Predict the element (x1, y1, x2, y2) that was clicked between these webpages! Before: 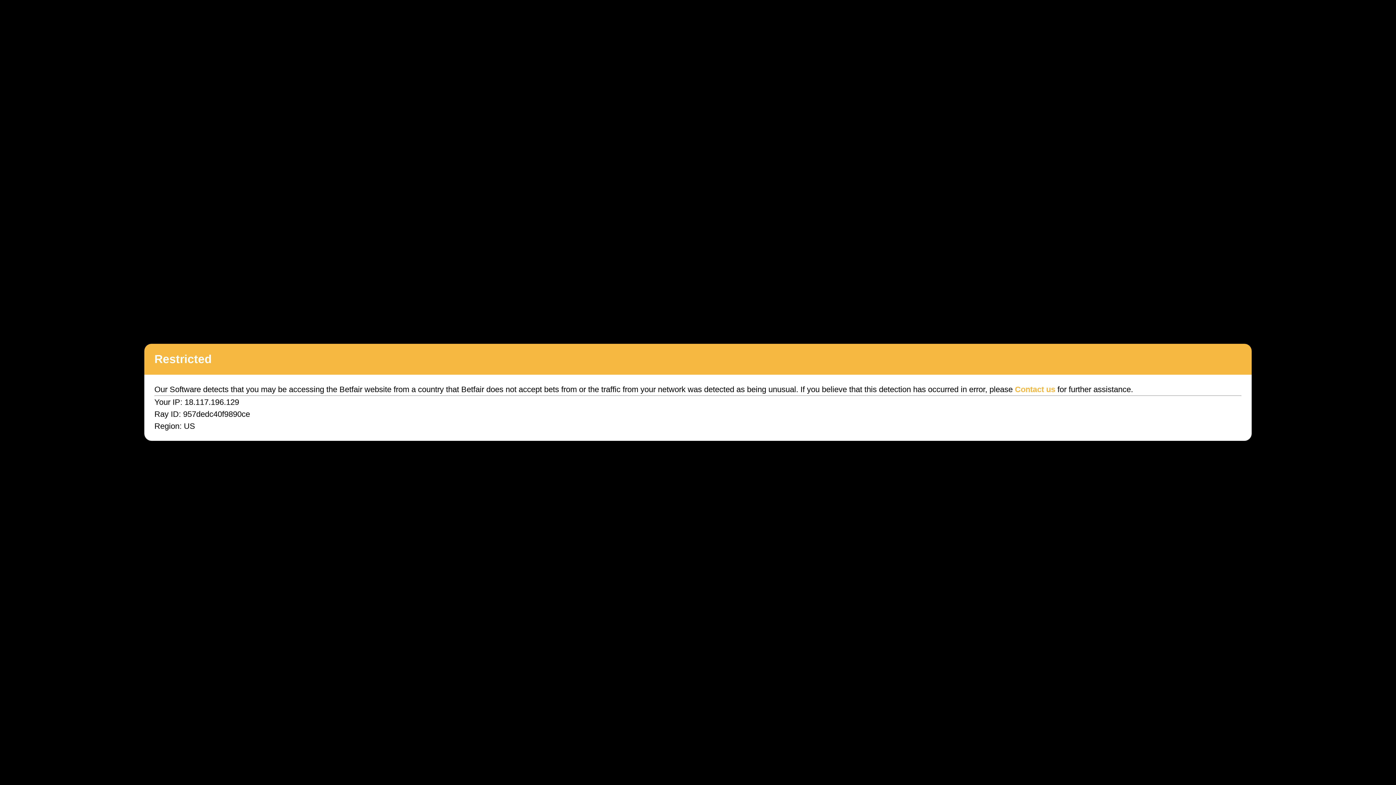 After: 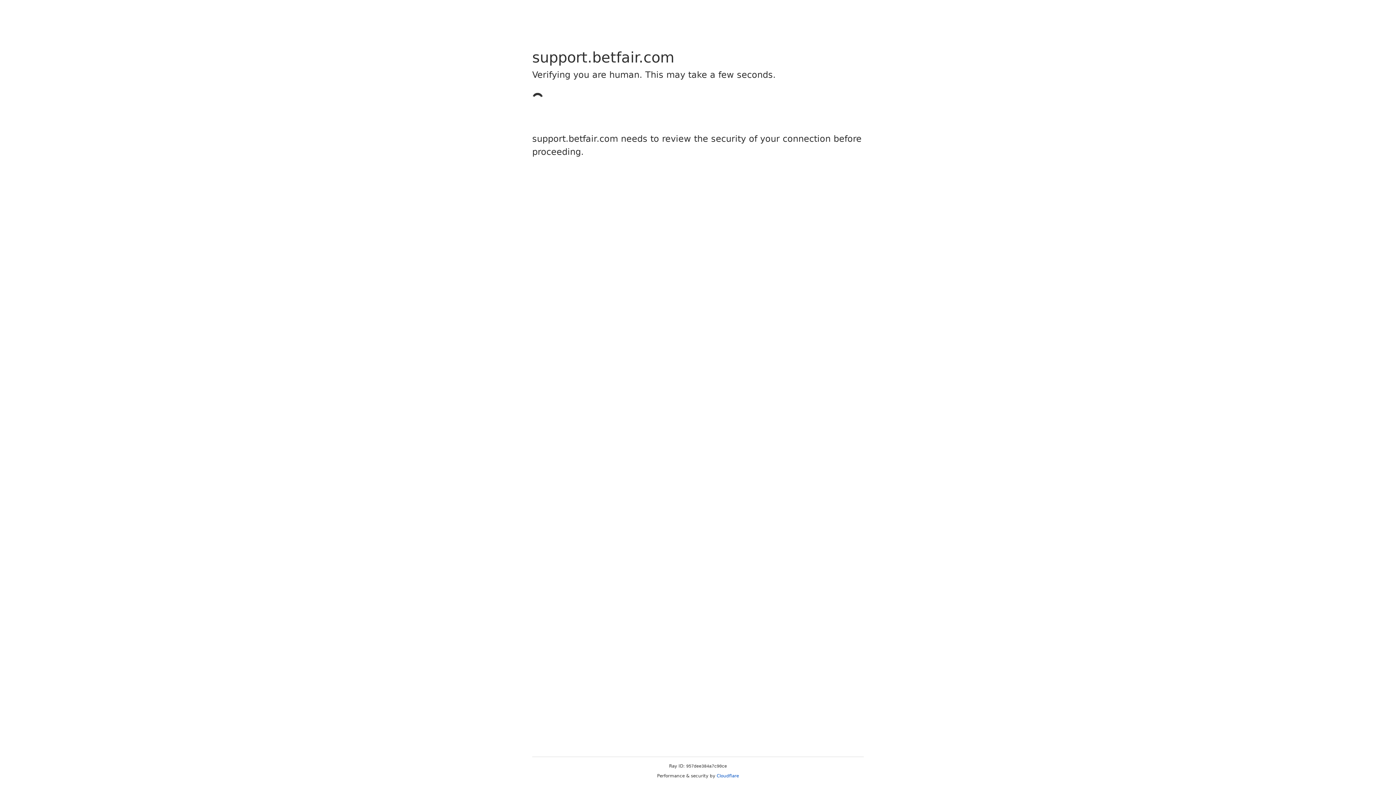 Action: label: Contact us bbox: (1015, 385, 1055, 394)